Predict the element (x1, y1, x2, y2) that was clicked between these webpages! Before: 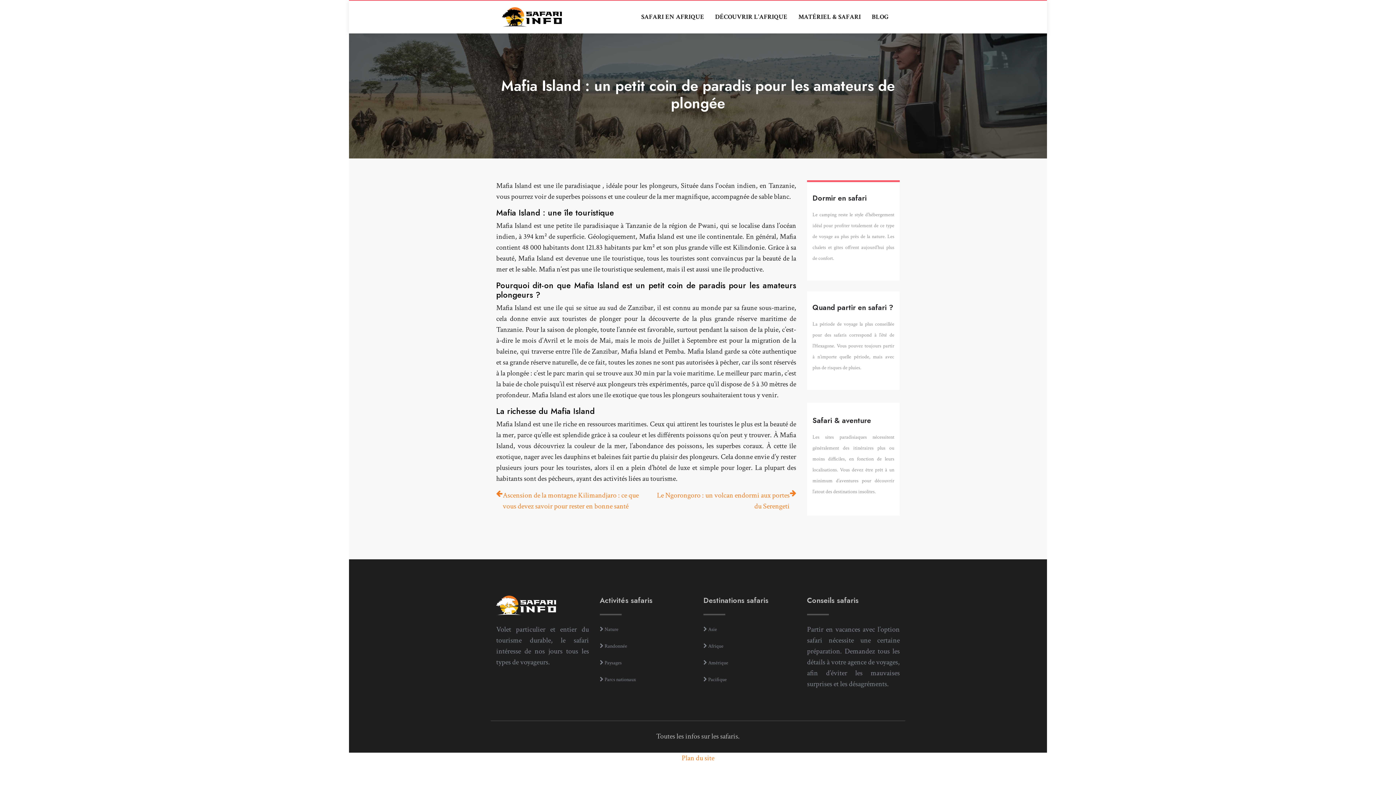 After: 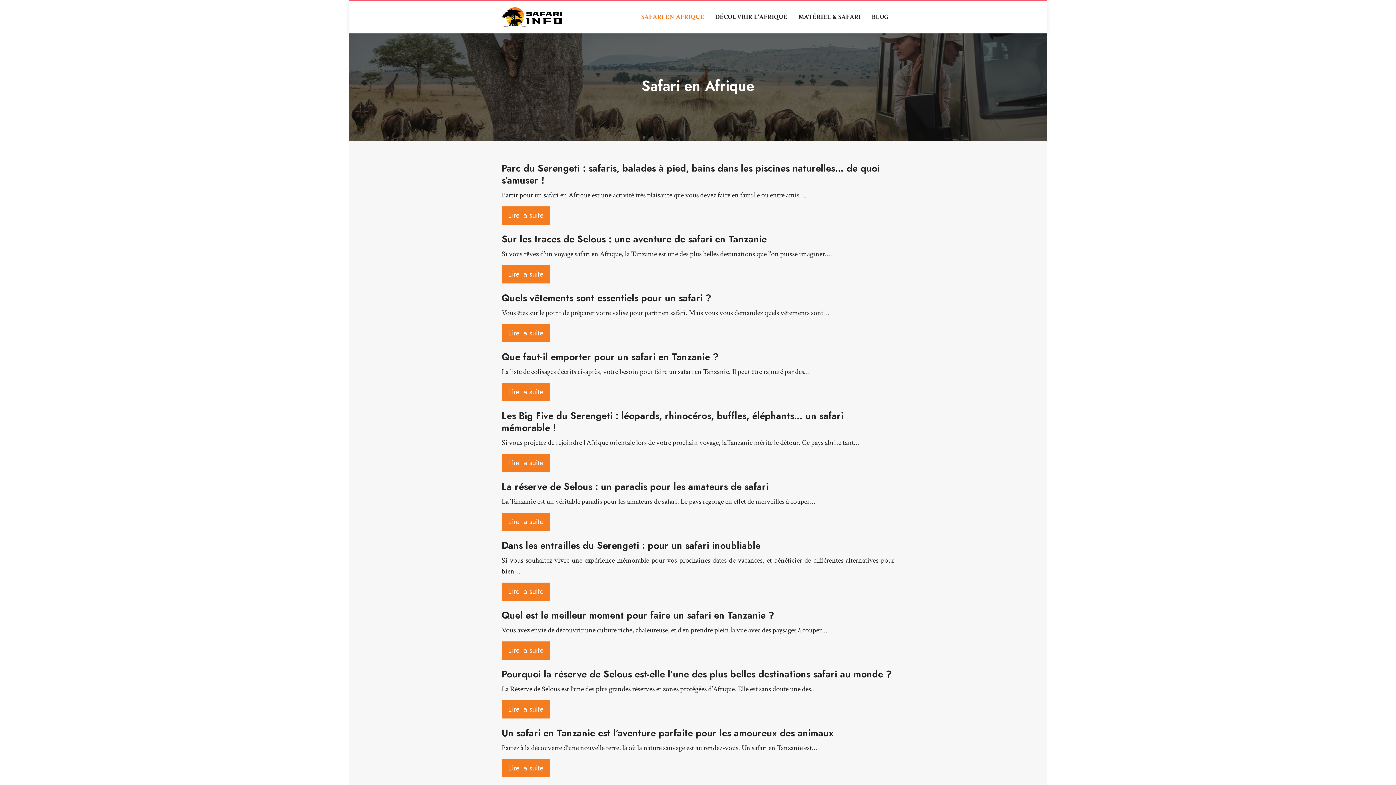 Action: bbox: (641, 0, 704, 33) label: SAFARI EN AFRIQUE